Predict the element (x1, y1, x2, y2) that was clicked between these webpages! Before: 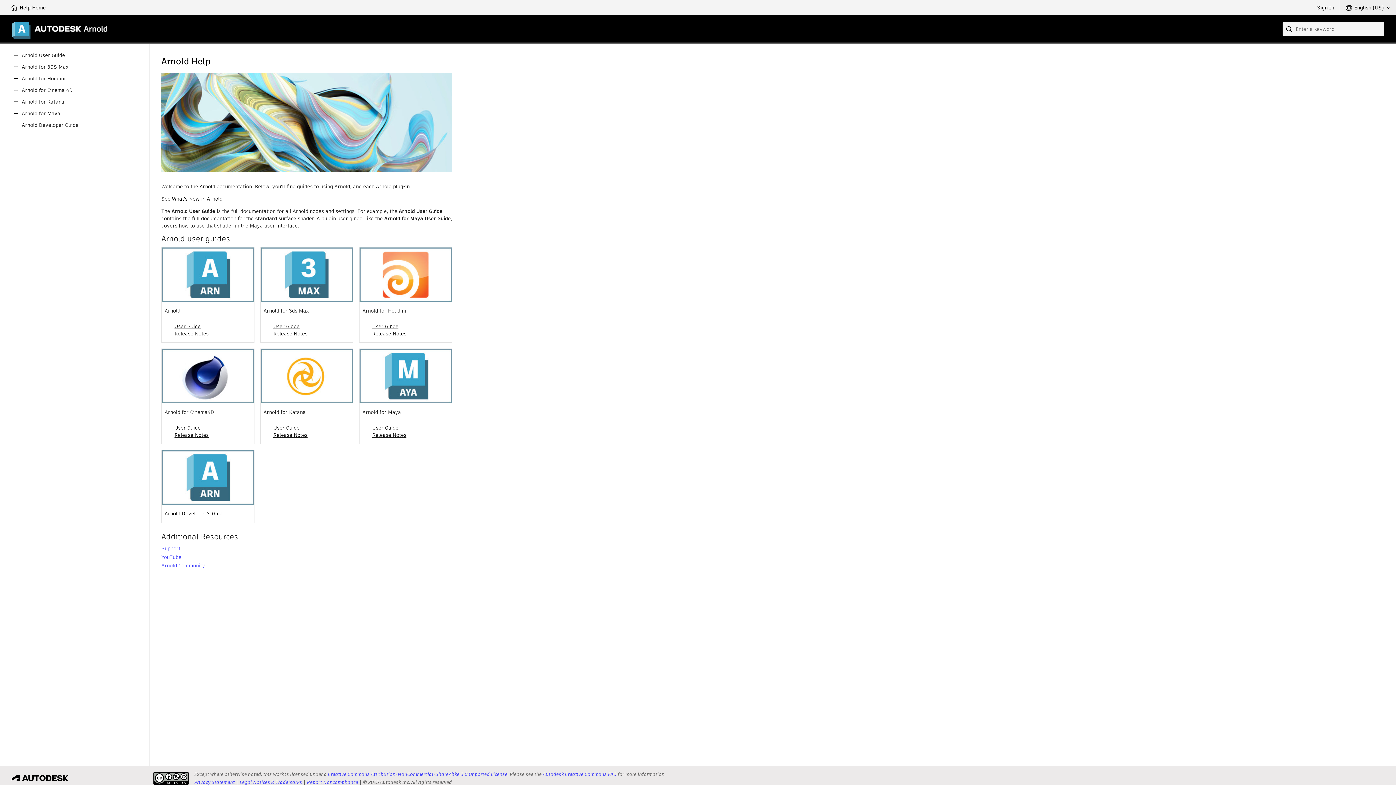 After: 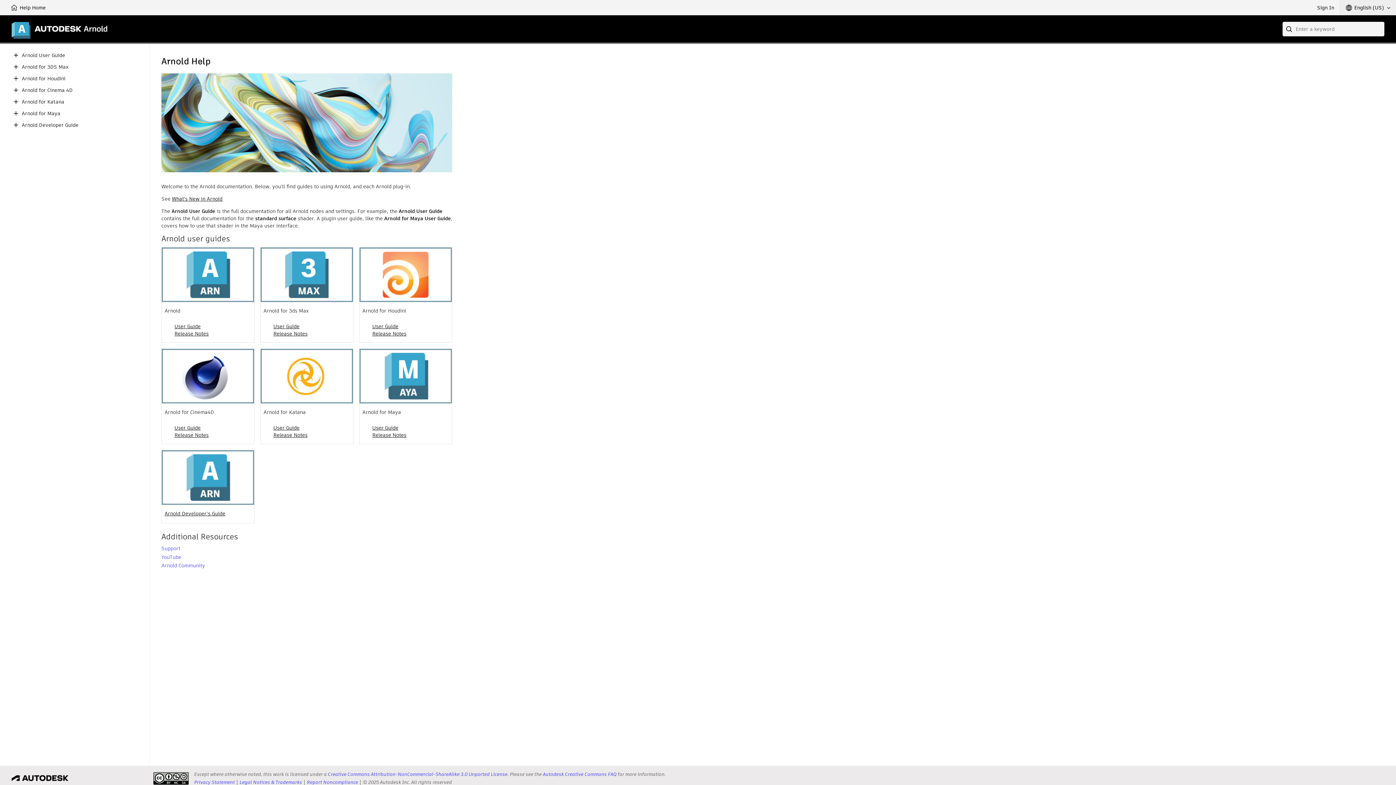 Action: label: Arnold User Guide bbox: (21, 52, 65, 58)